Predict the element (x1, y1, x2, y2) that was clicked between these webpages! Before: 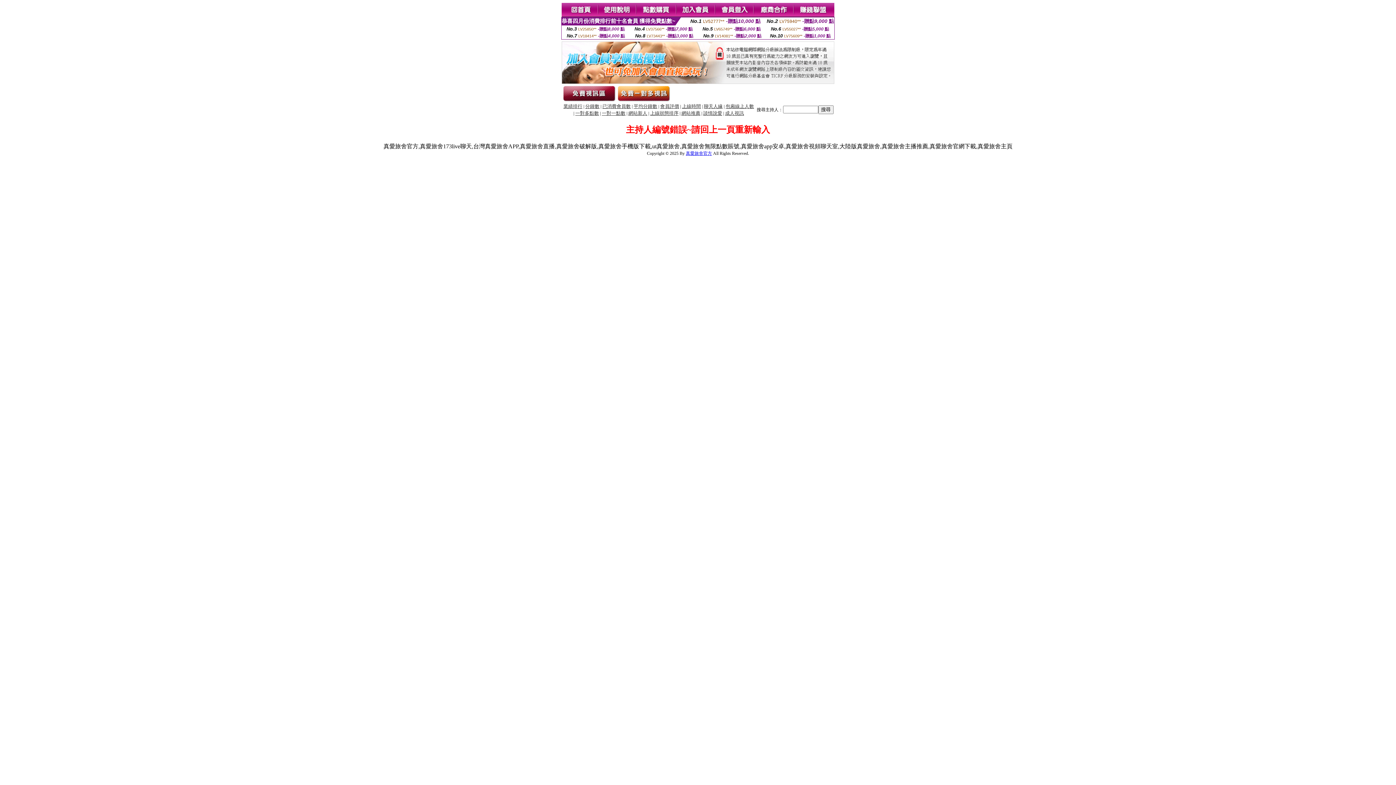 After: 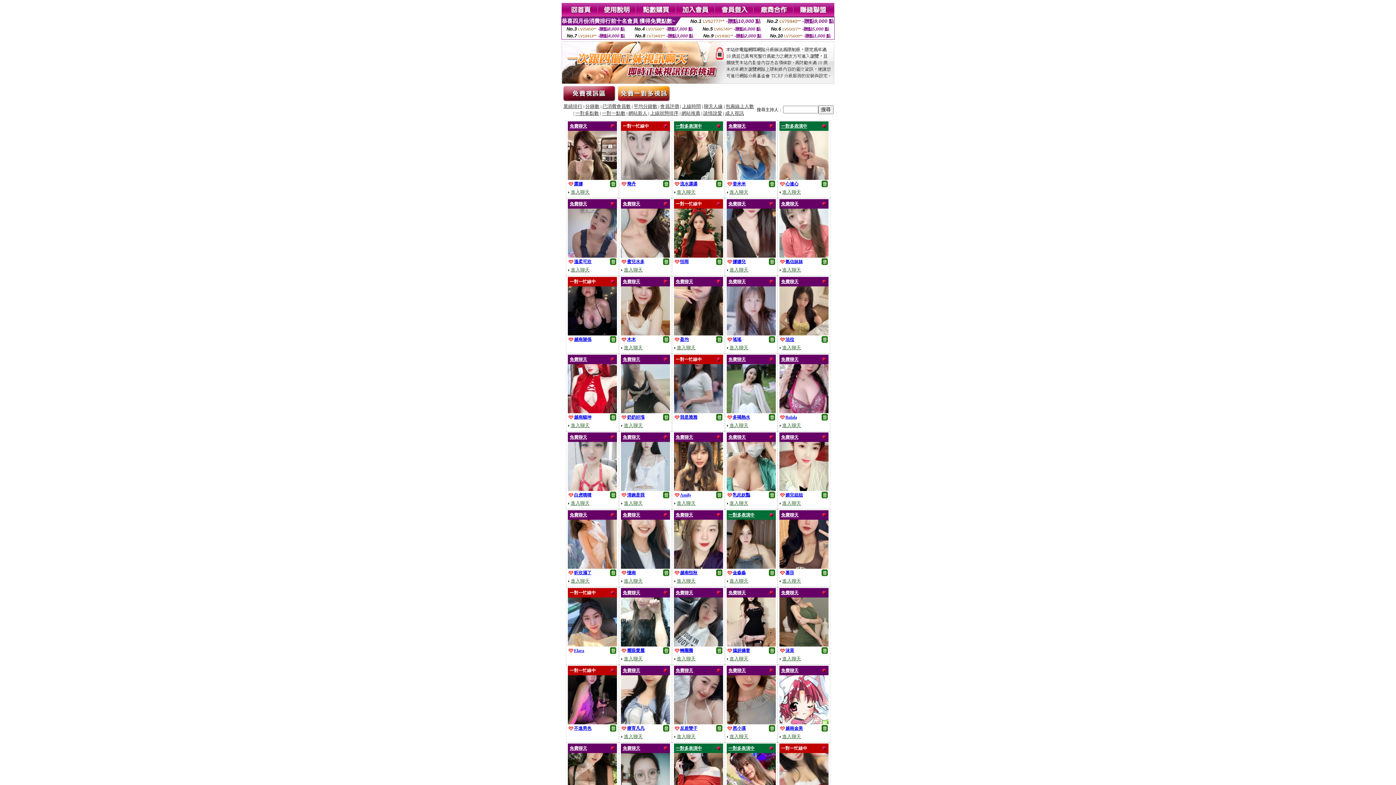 Action: label: 談情說愛 bbox: (703, 110, 722, 116)